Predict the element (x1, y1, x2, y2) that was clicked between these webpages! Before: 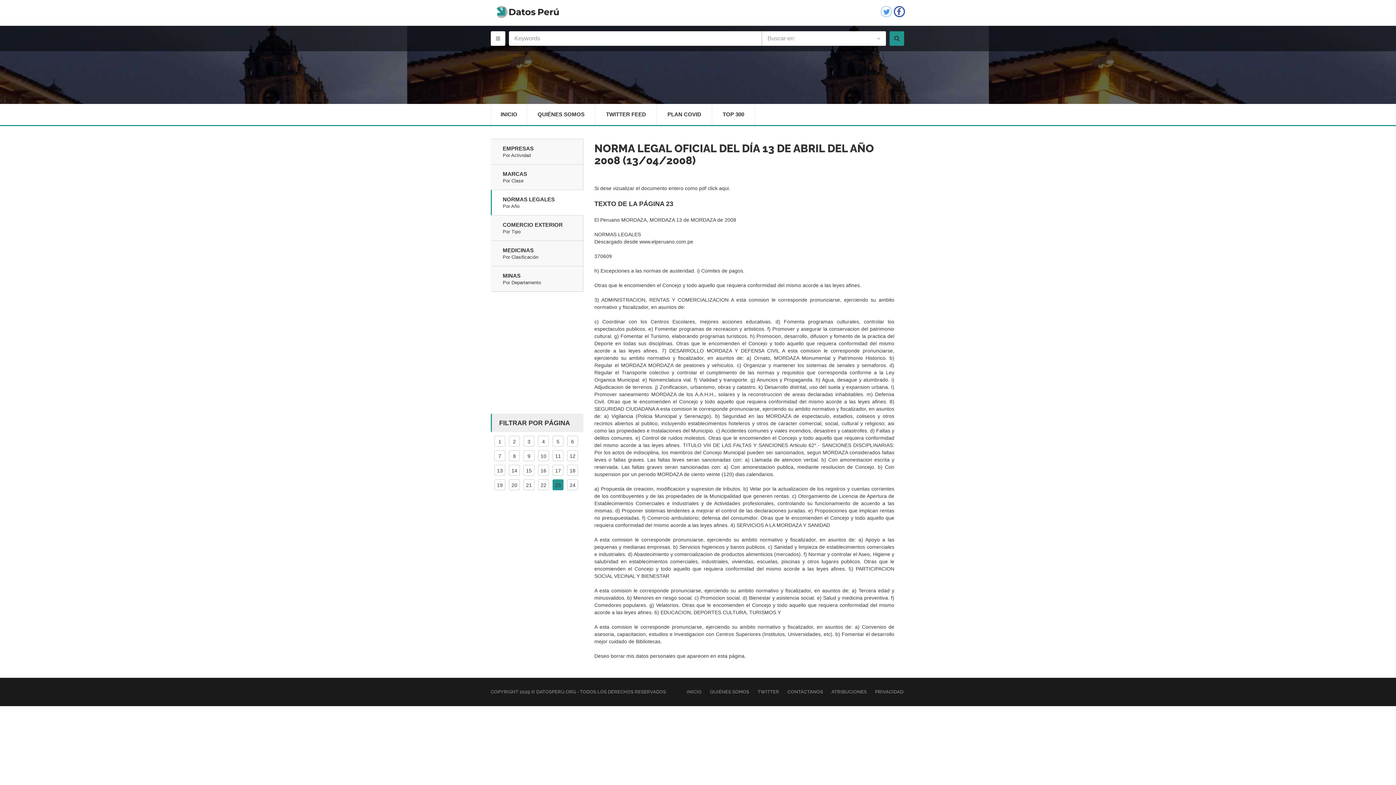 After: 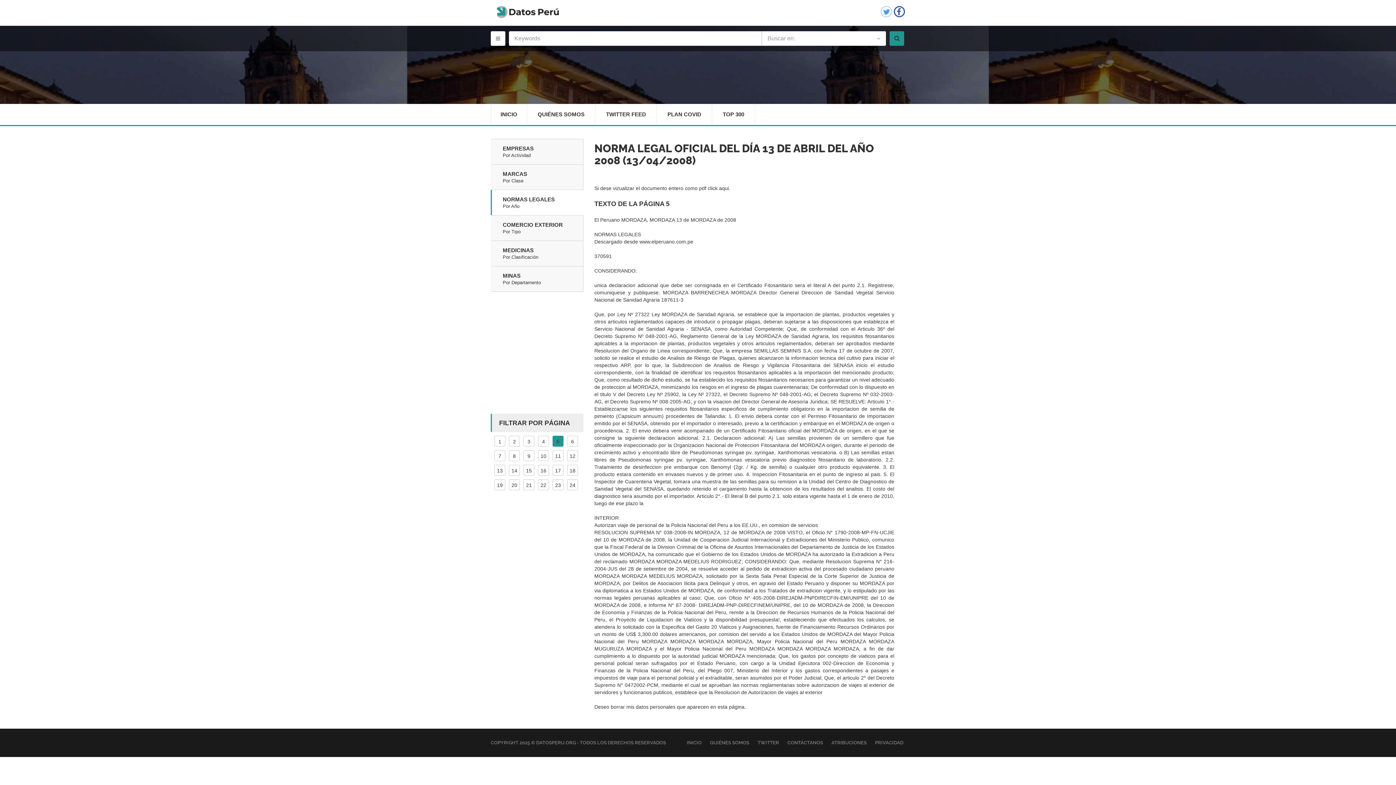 Action: bbox: (556, 438, 559, 444) label: 5